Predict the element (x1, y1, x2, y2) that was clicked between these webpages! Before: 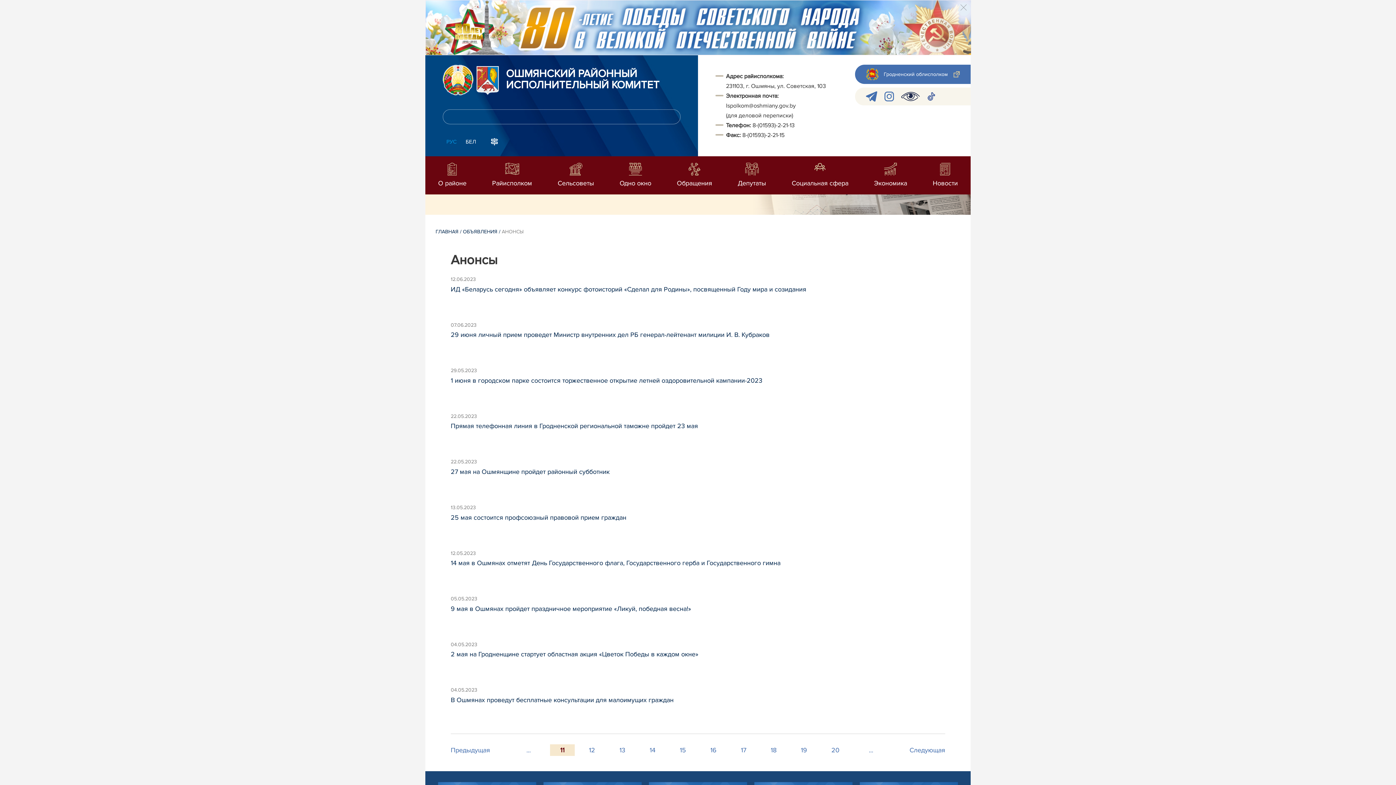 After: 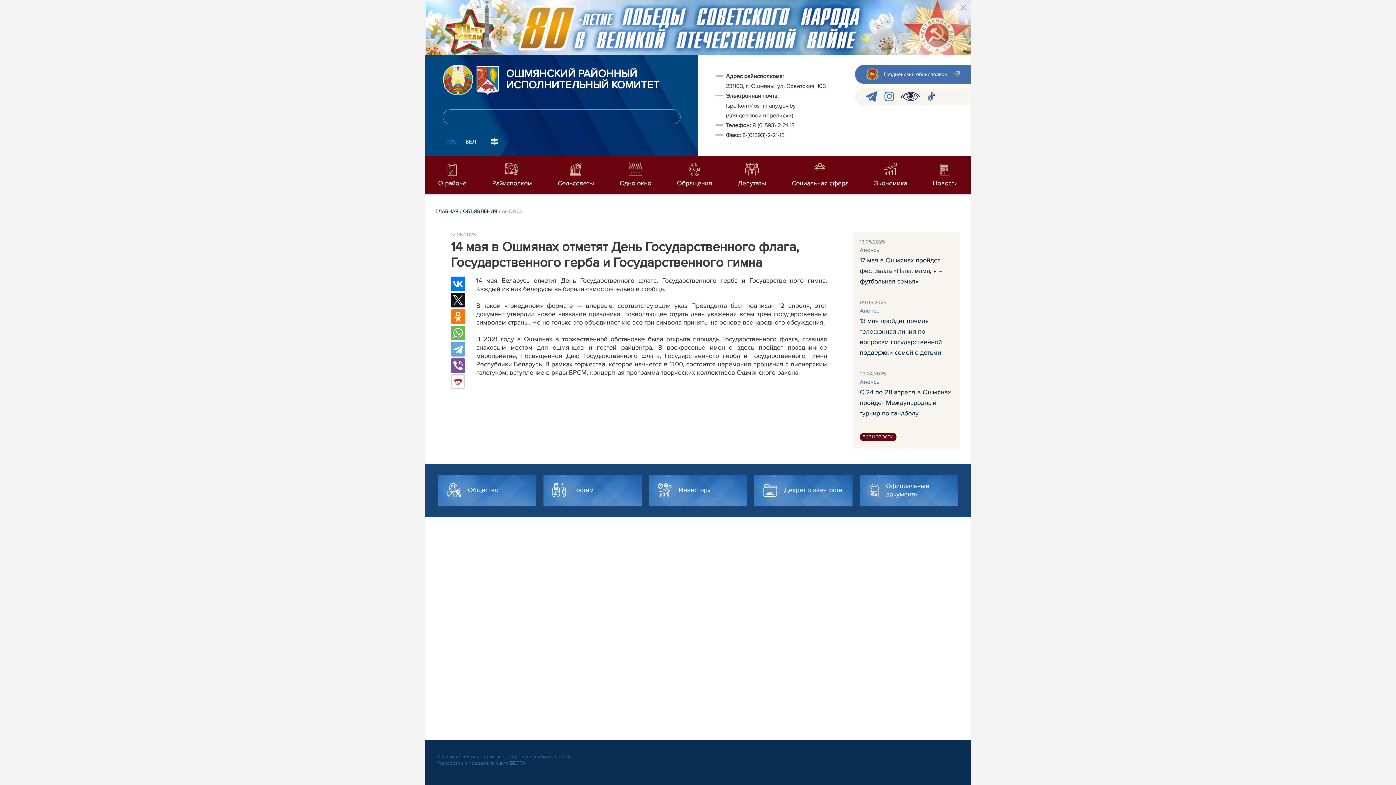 Action: bbox: (450, 574, 452, 582) label:  